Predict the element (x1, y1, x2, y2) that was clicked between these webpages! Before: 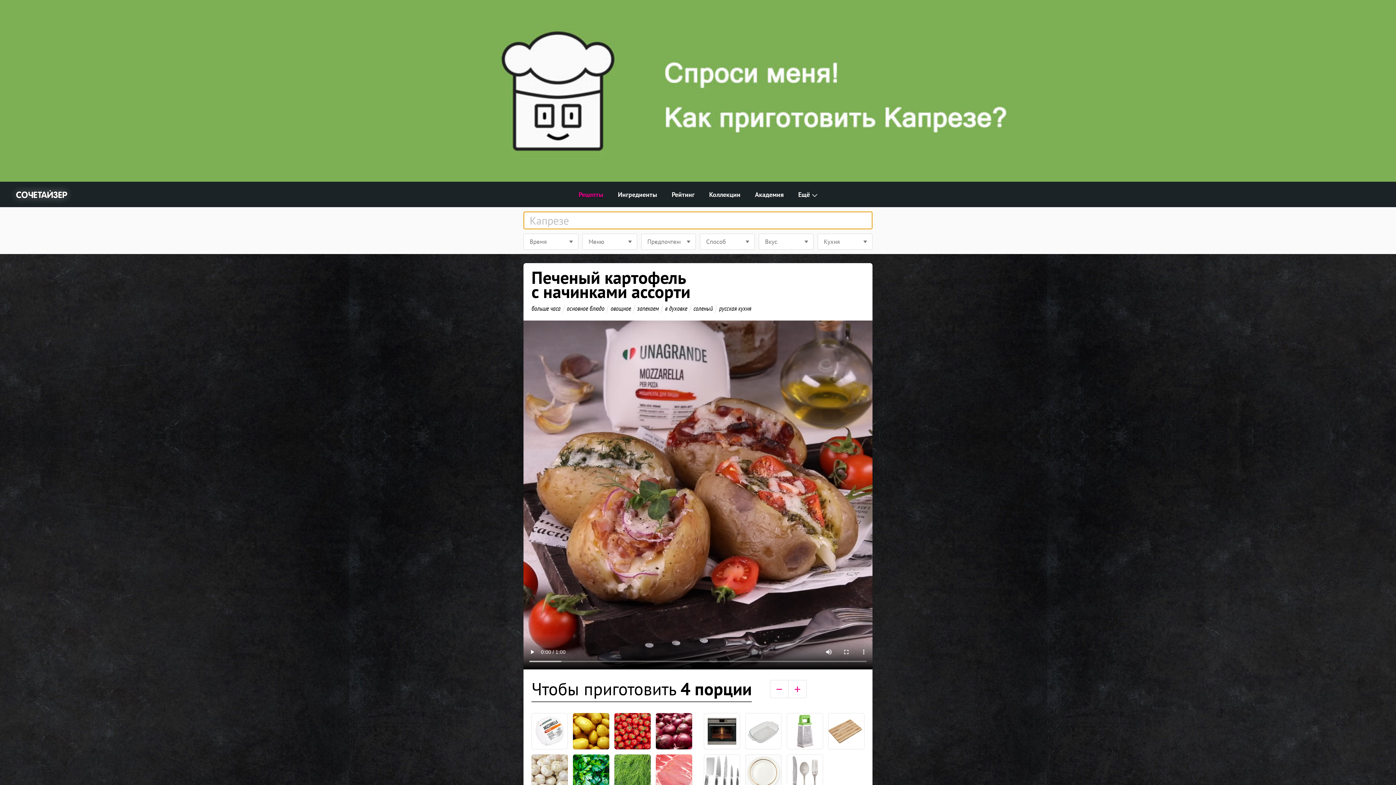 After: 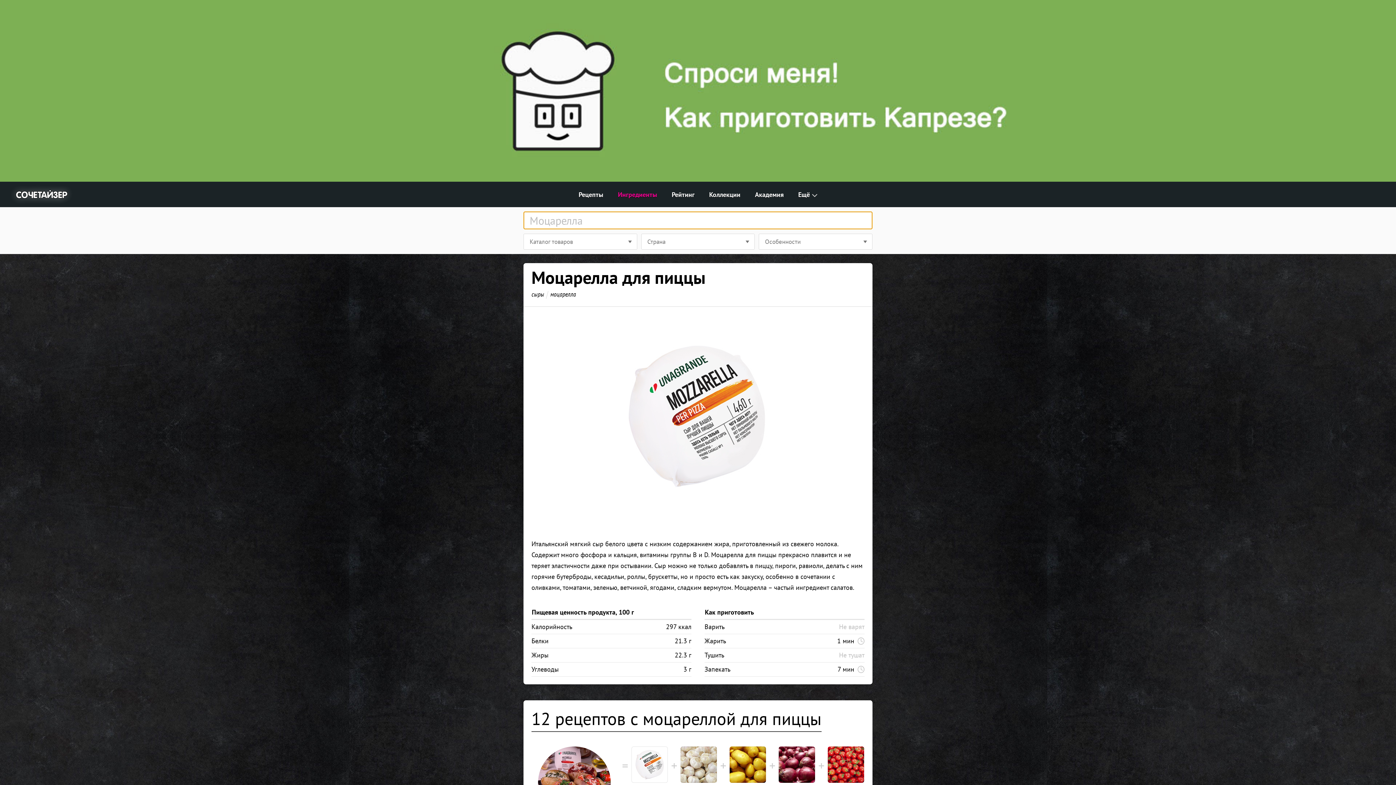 Action: bbox: (531, 713, 568, 749)